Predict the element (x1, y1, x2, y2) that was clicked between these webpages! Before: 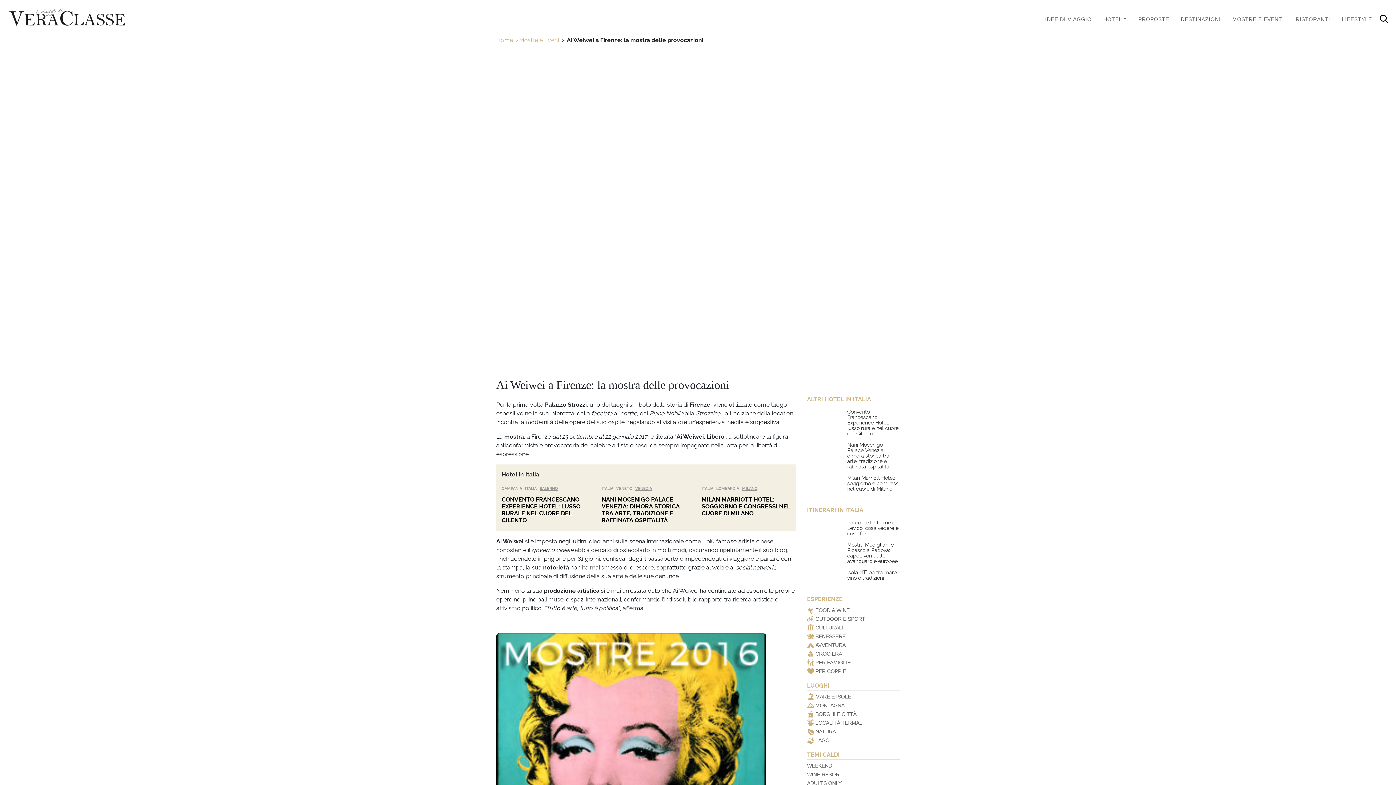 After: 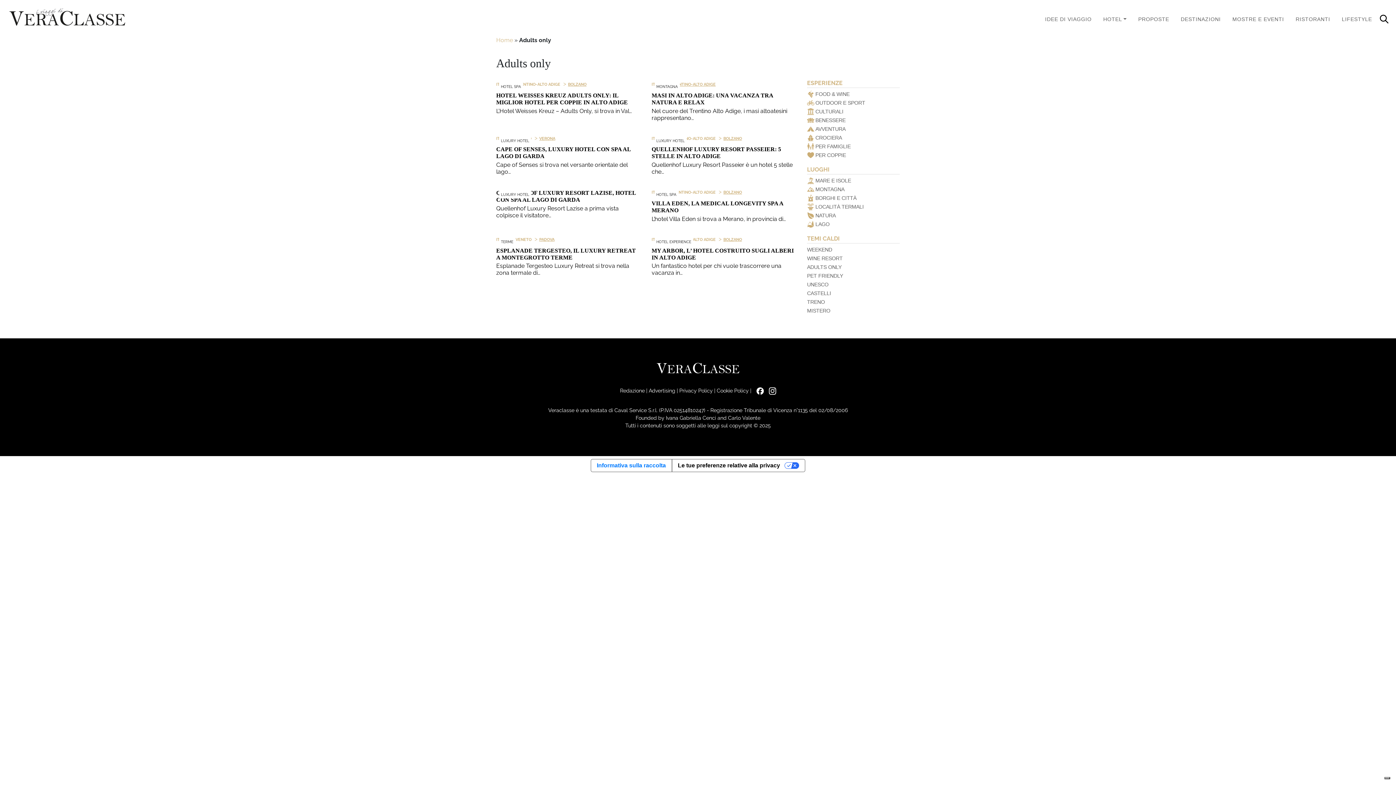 Action: label: ADULTS ONLY bbox: (807, 780, 841, 786)